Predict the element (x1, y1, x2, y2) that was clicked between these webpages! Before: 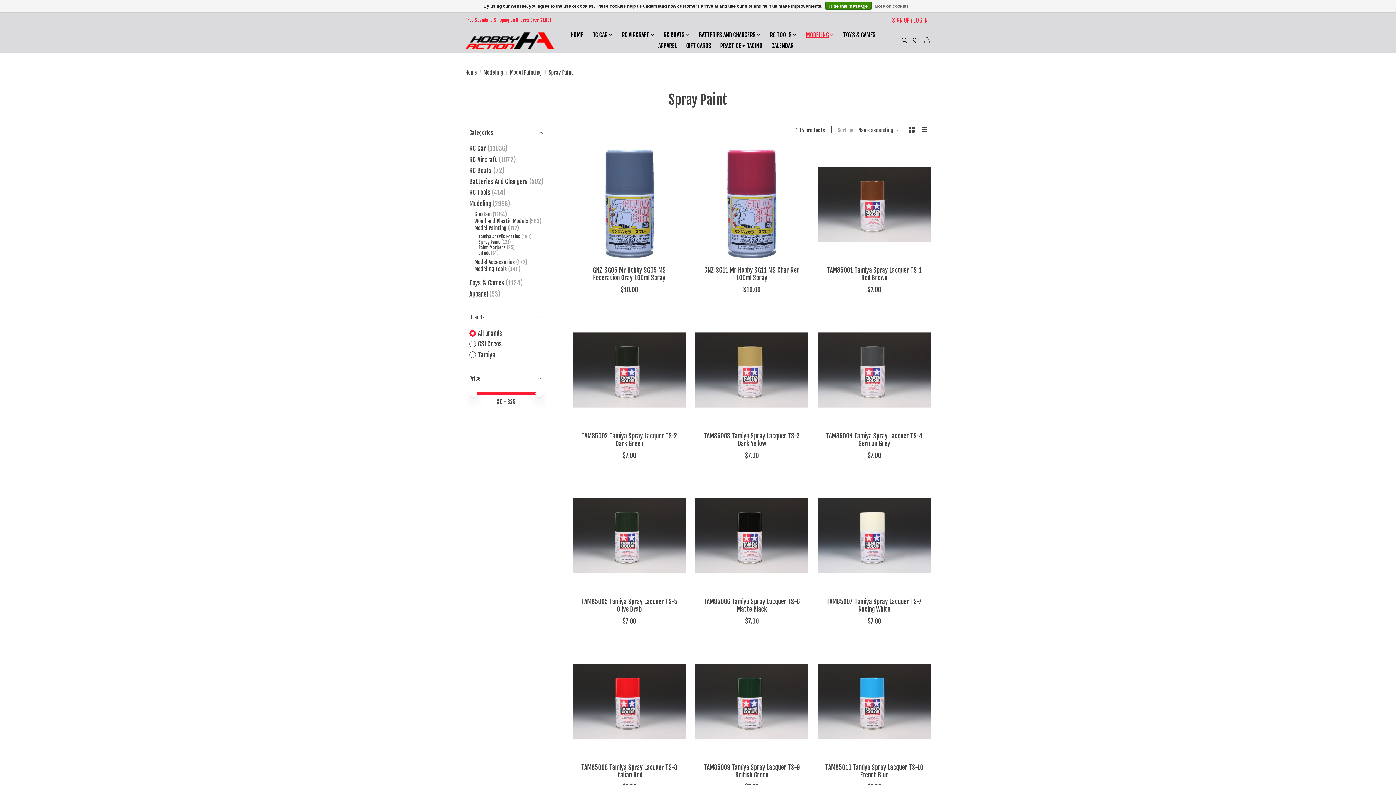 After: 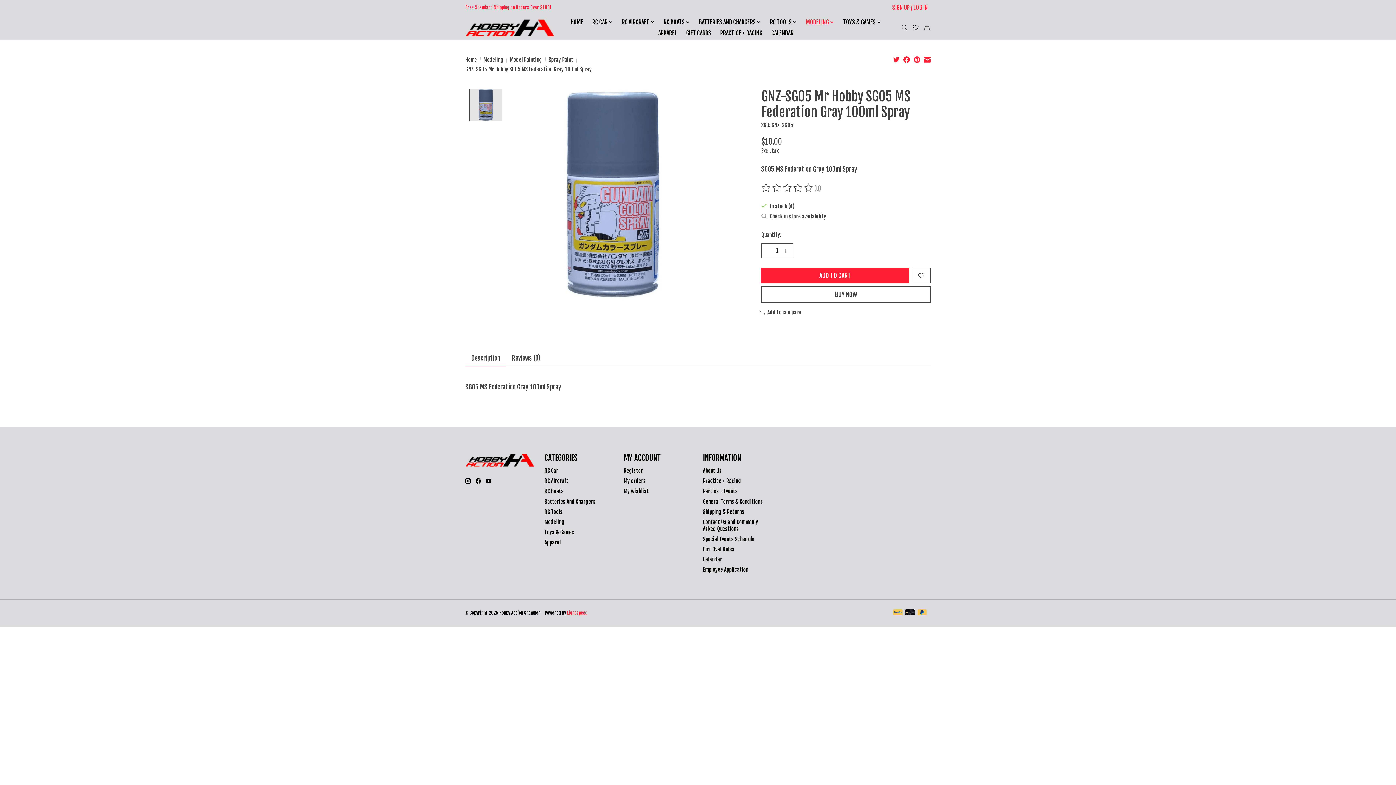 Action: label: GSI Creos GNZ-SG05 Mr Hobby SG05 MS Federation Gray 100ml Spray bbox: (573, 148, 685, 260)